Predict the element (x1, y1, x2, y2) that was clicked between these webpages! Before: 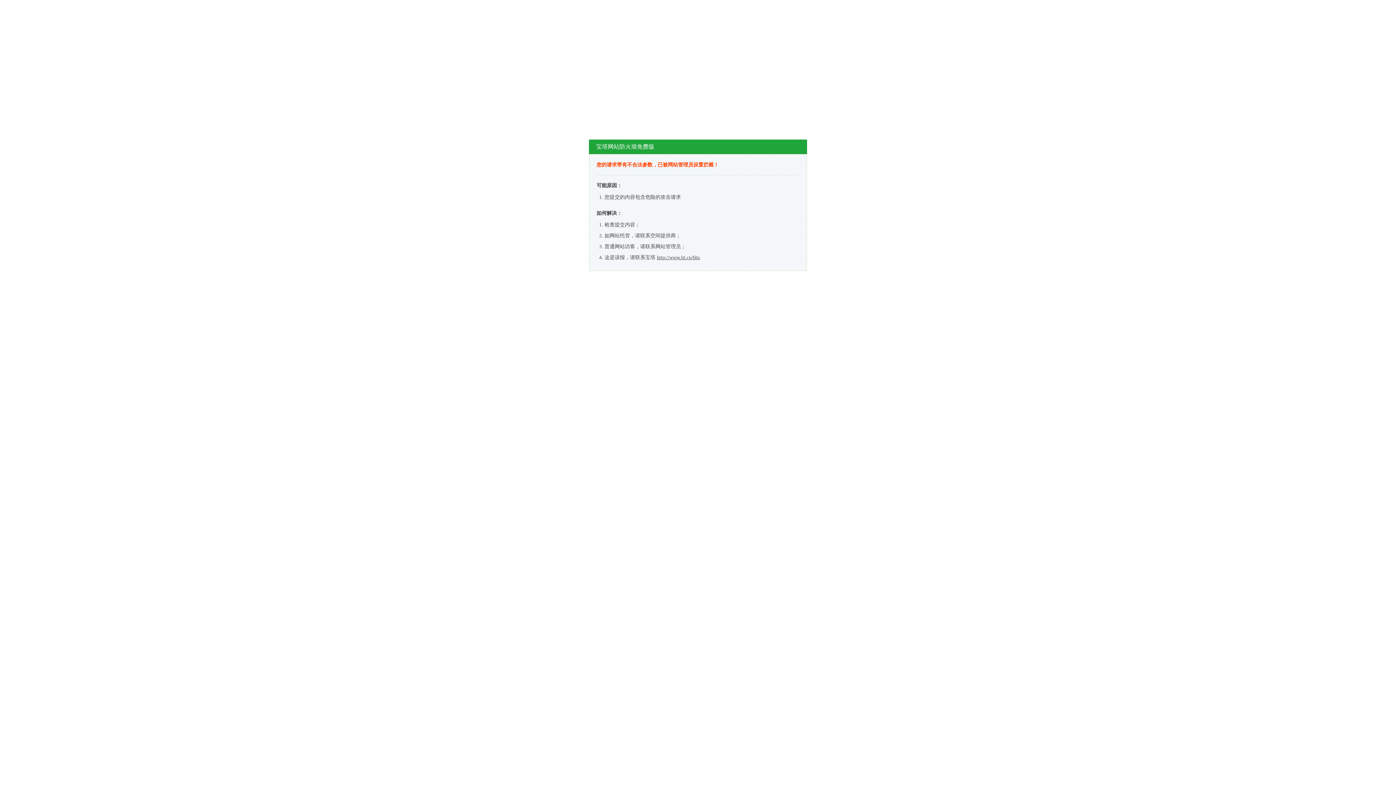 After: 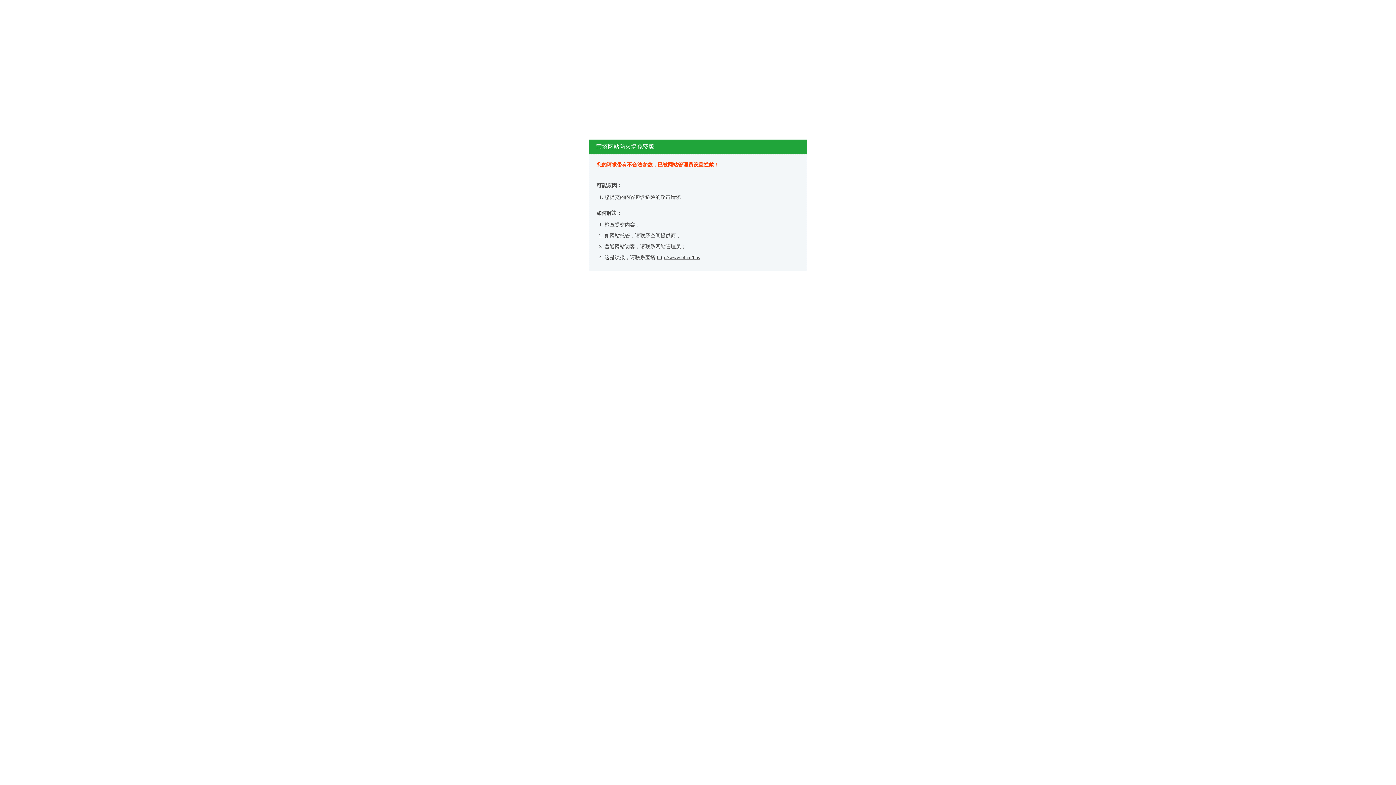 Action: label: http://www.bt.cn/bbs bbox: (657, 254, 700, 260)